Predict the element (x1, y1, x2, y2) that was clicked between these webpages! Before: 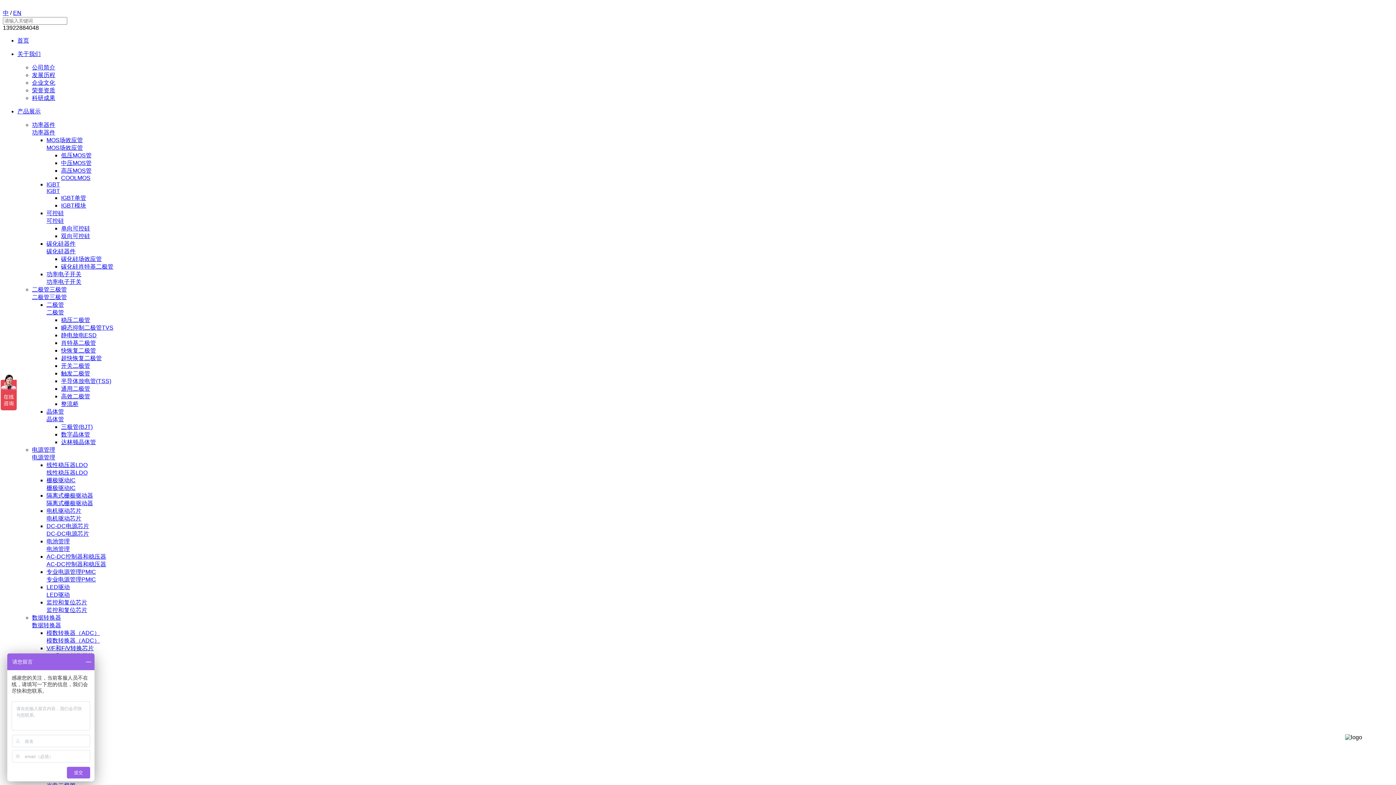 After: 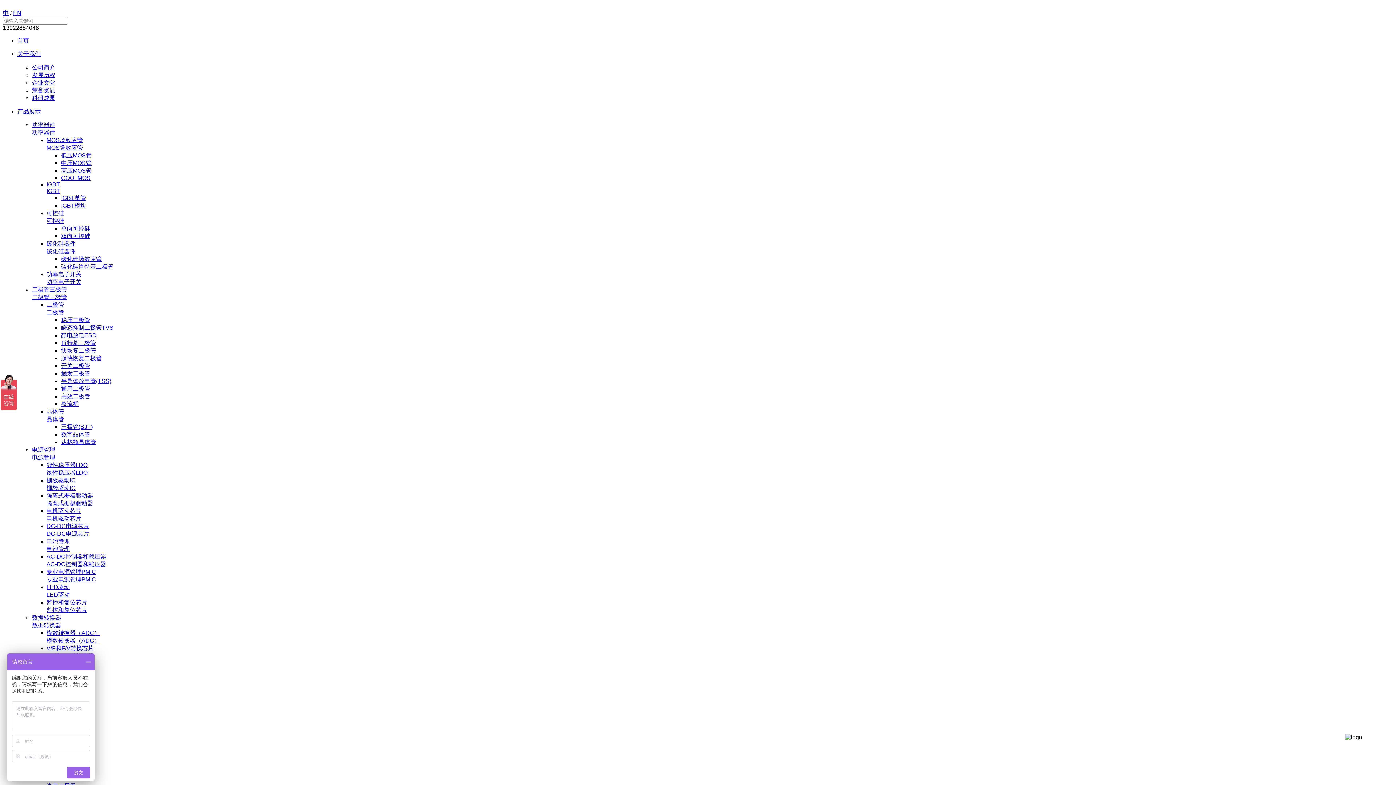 Action: bbox: (46, 592, 69, 598) label: LED驱动